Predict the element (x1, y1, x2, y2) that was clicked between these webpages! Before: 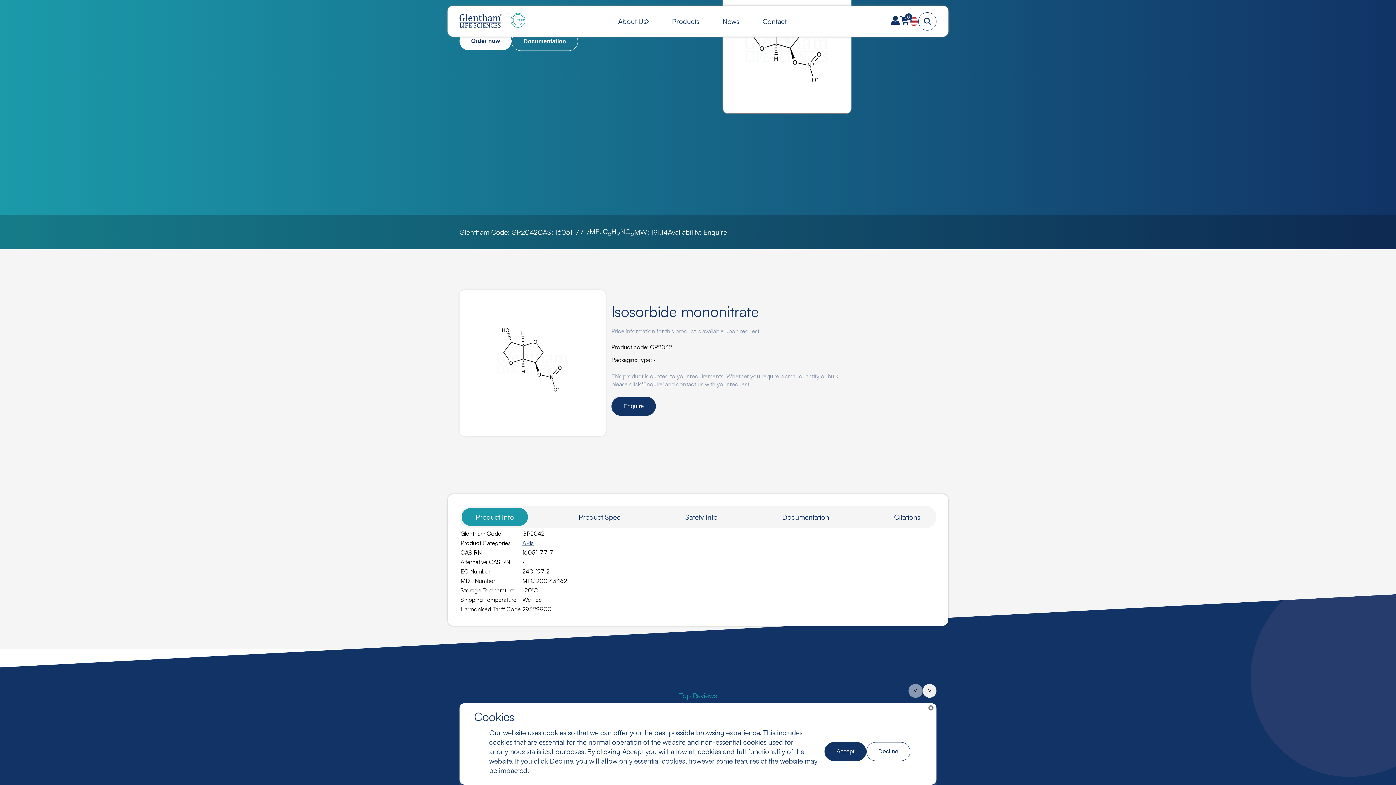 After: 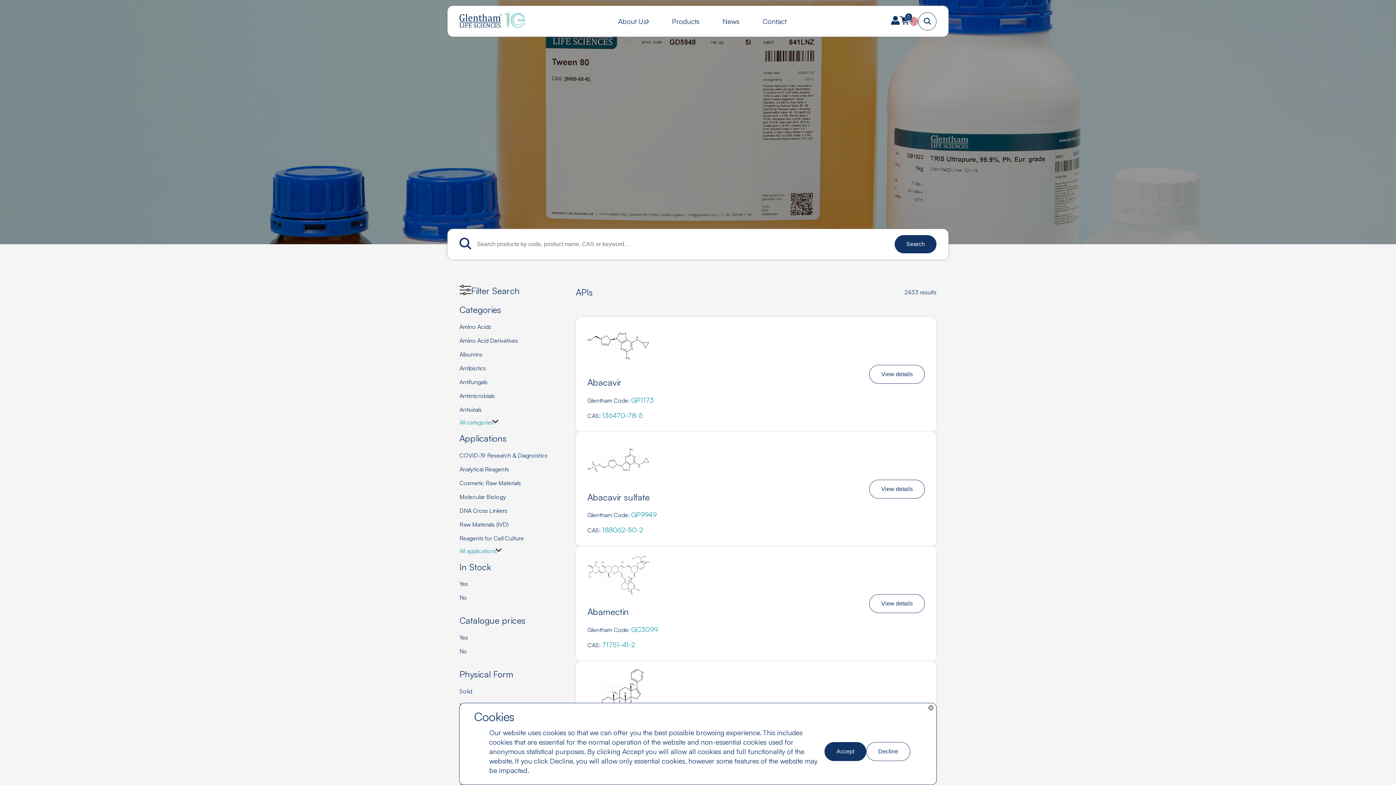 Action: label: APIs bbox: (522, 539, 533, 546)